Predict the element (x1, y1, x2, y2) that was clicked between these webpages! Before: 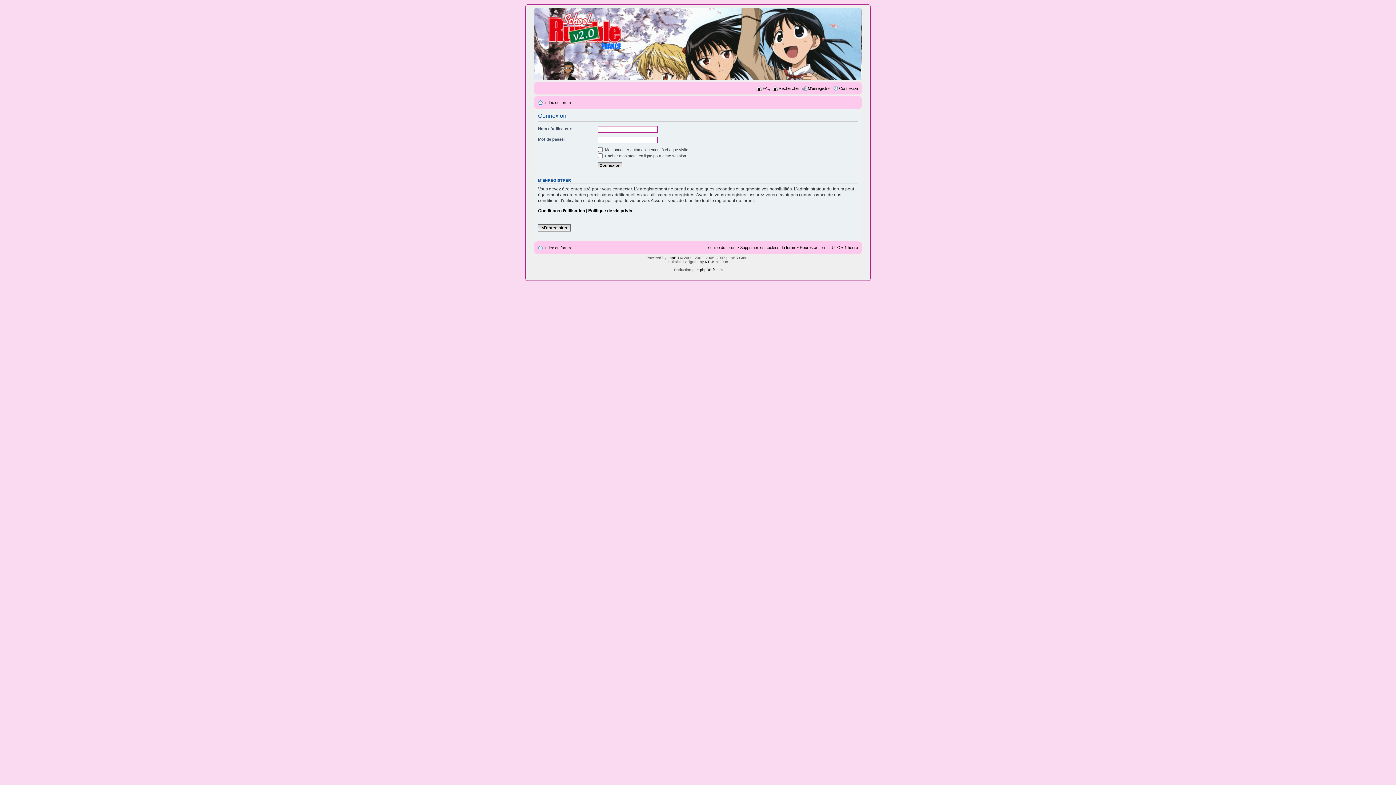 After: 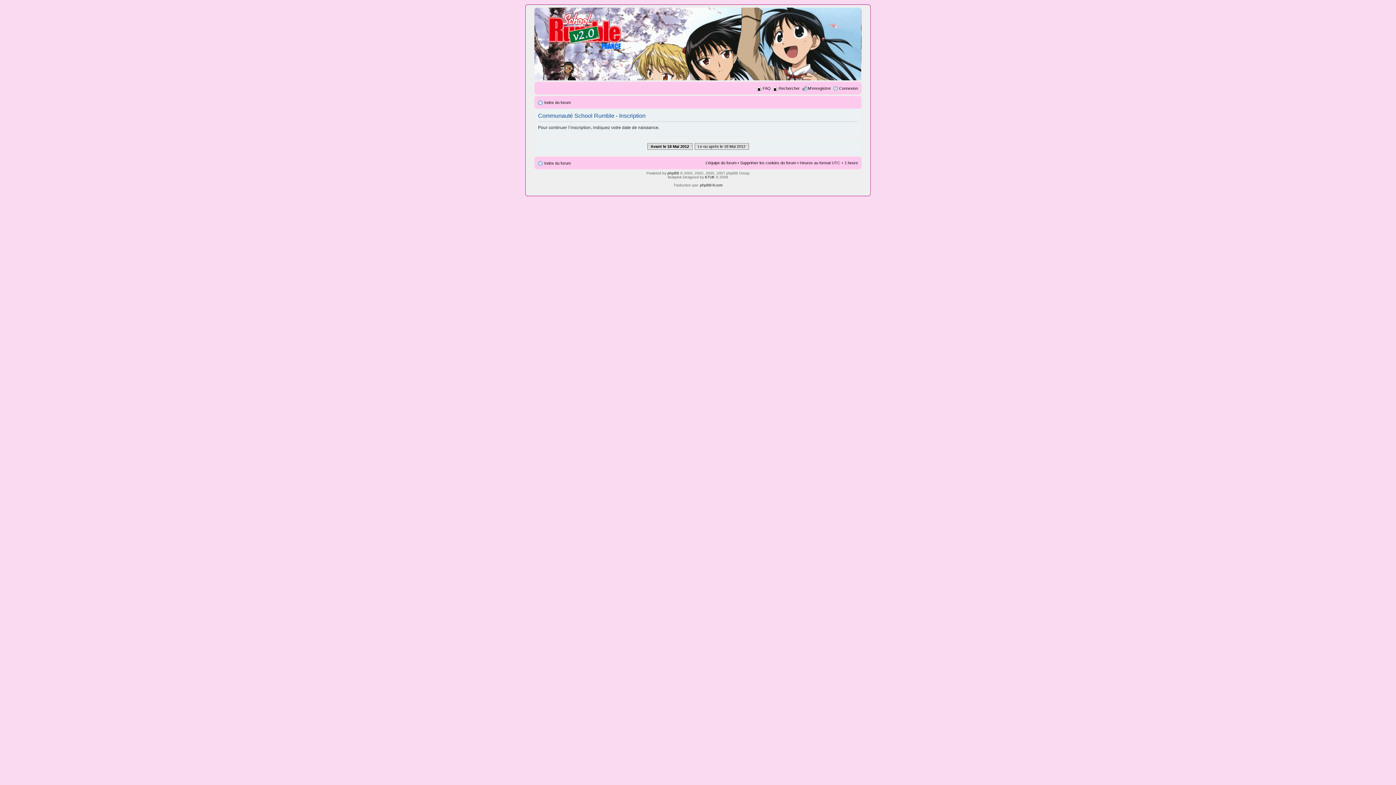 Action: bbox: (808, 86, 831, 90) label: M’enregistrer